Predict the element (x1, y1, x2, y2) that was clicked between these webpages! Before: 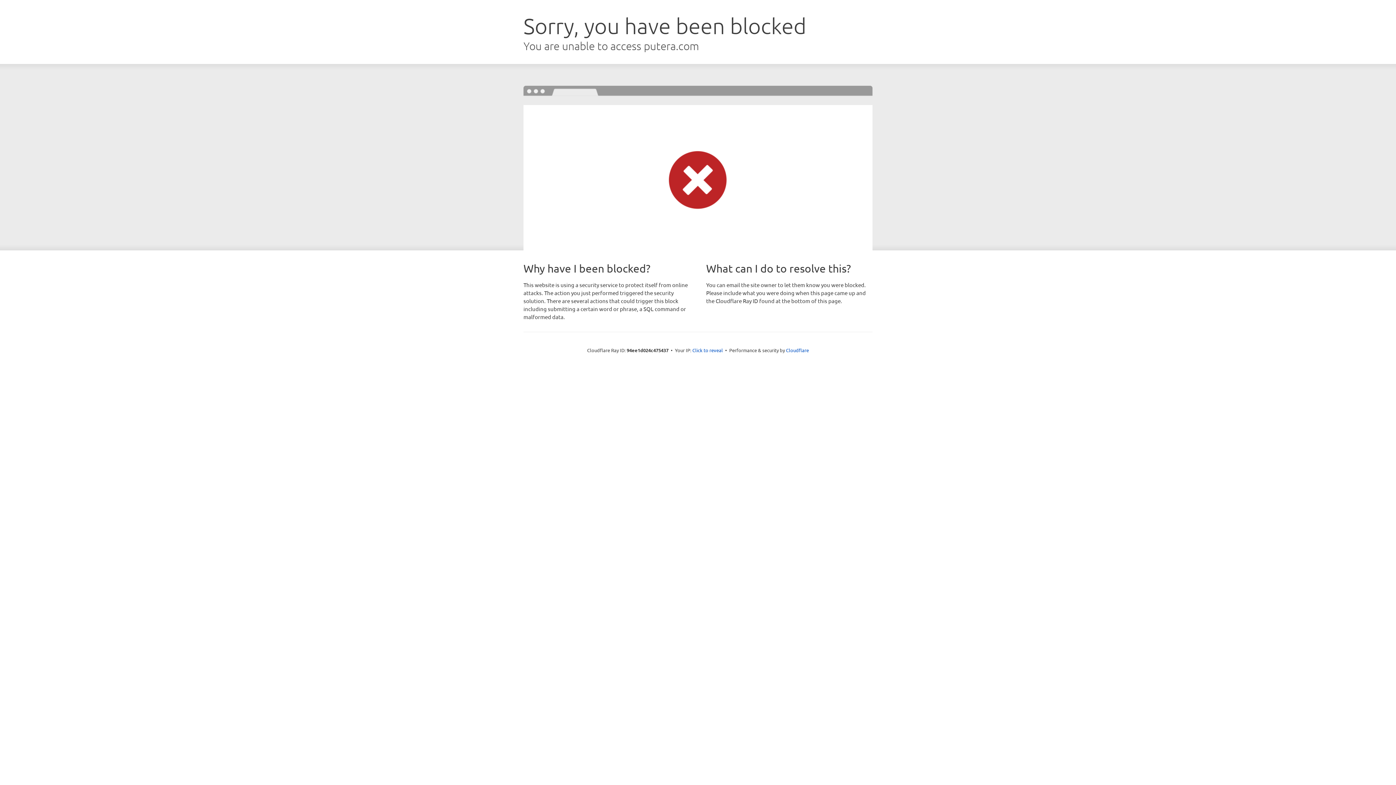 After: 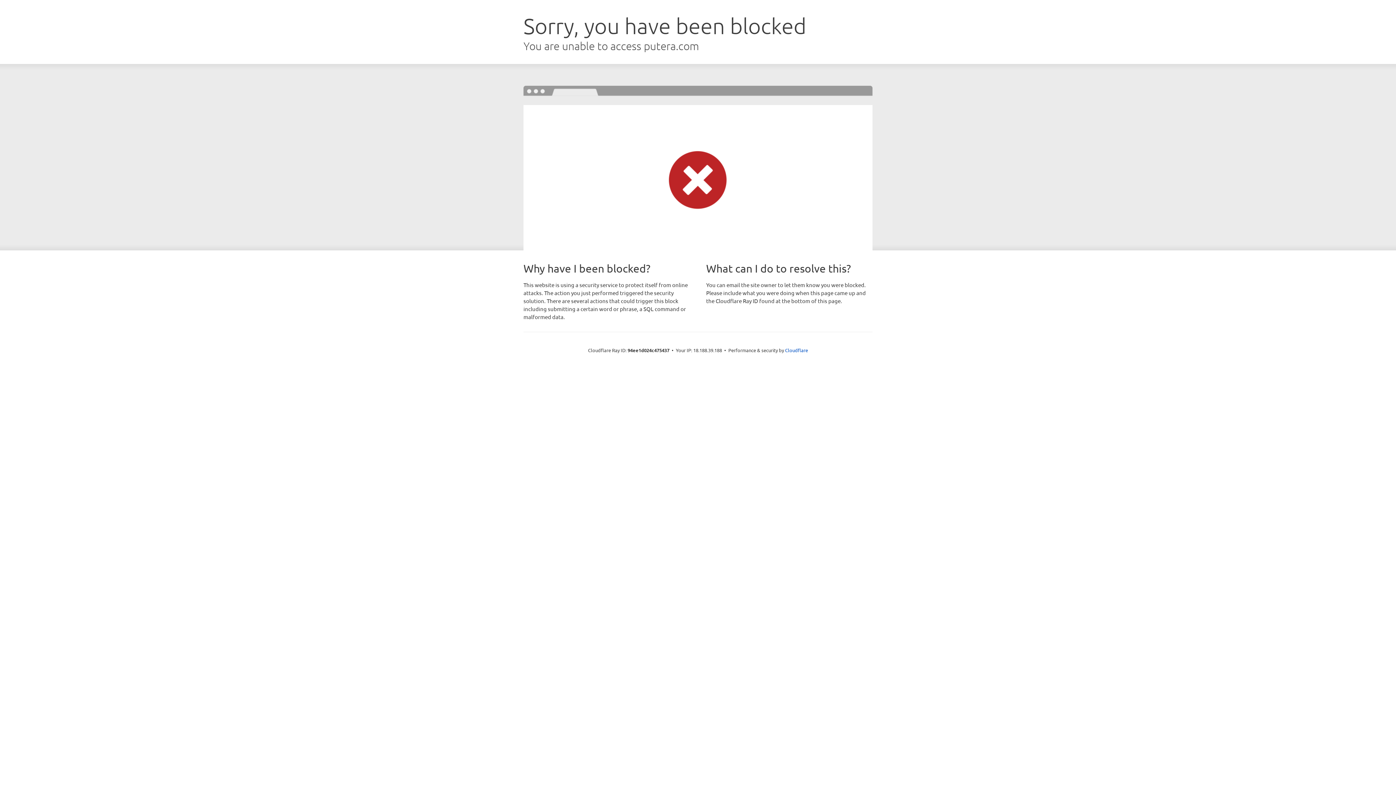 Action: bbox: (692, 346, 723, 353) label: Click to reveal